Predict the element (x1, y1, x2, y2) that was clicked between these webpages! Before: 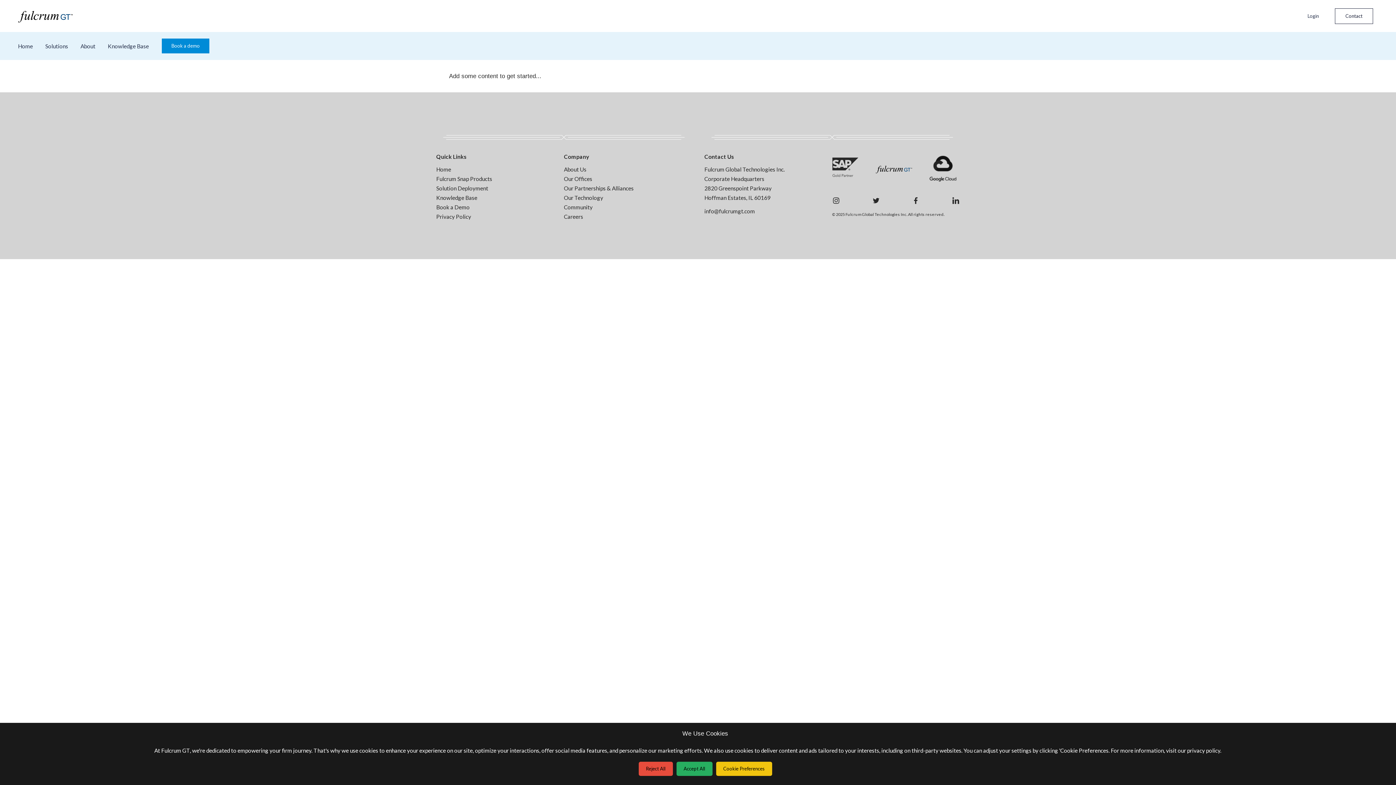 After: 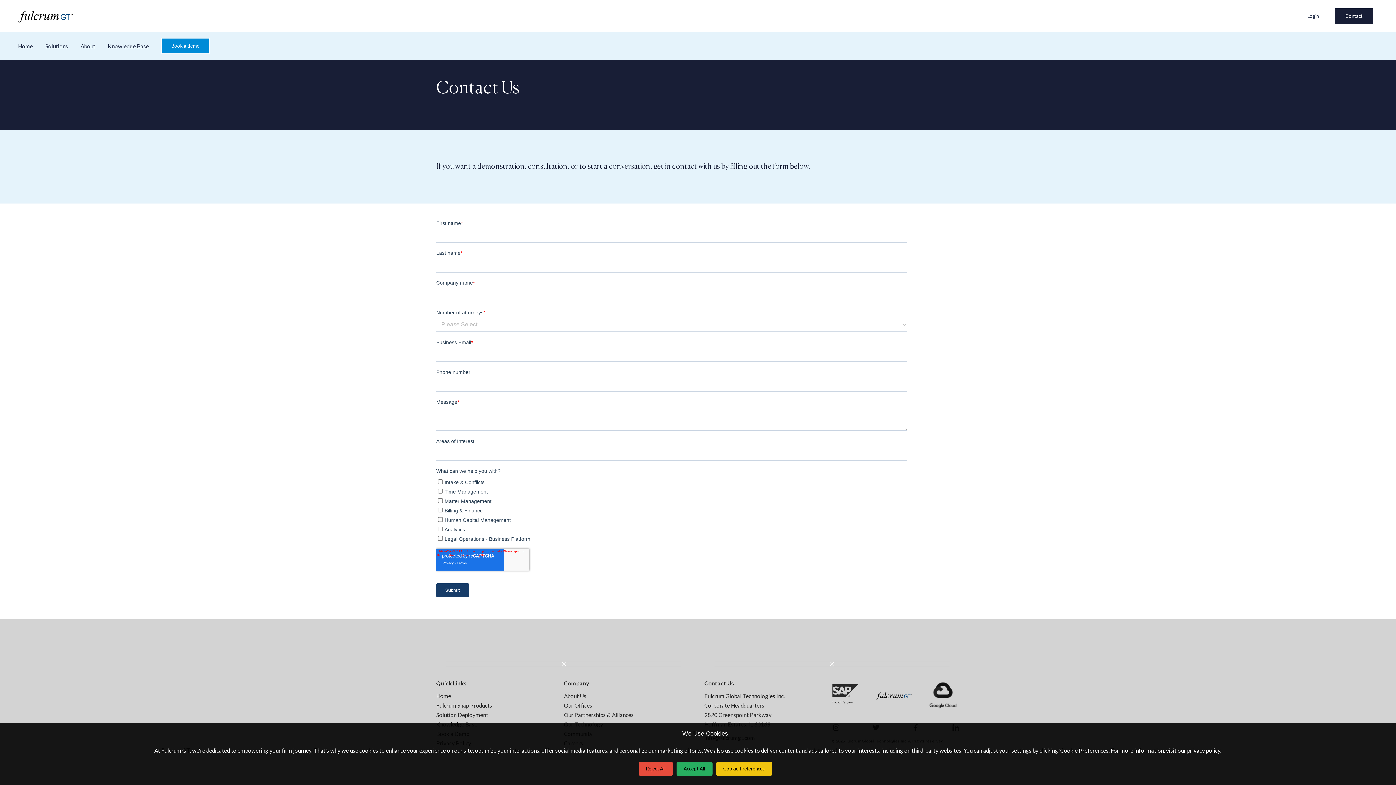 Action: label: Contact bbox: (1335, 8, 1373, 23)